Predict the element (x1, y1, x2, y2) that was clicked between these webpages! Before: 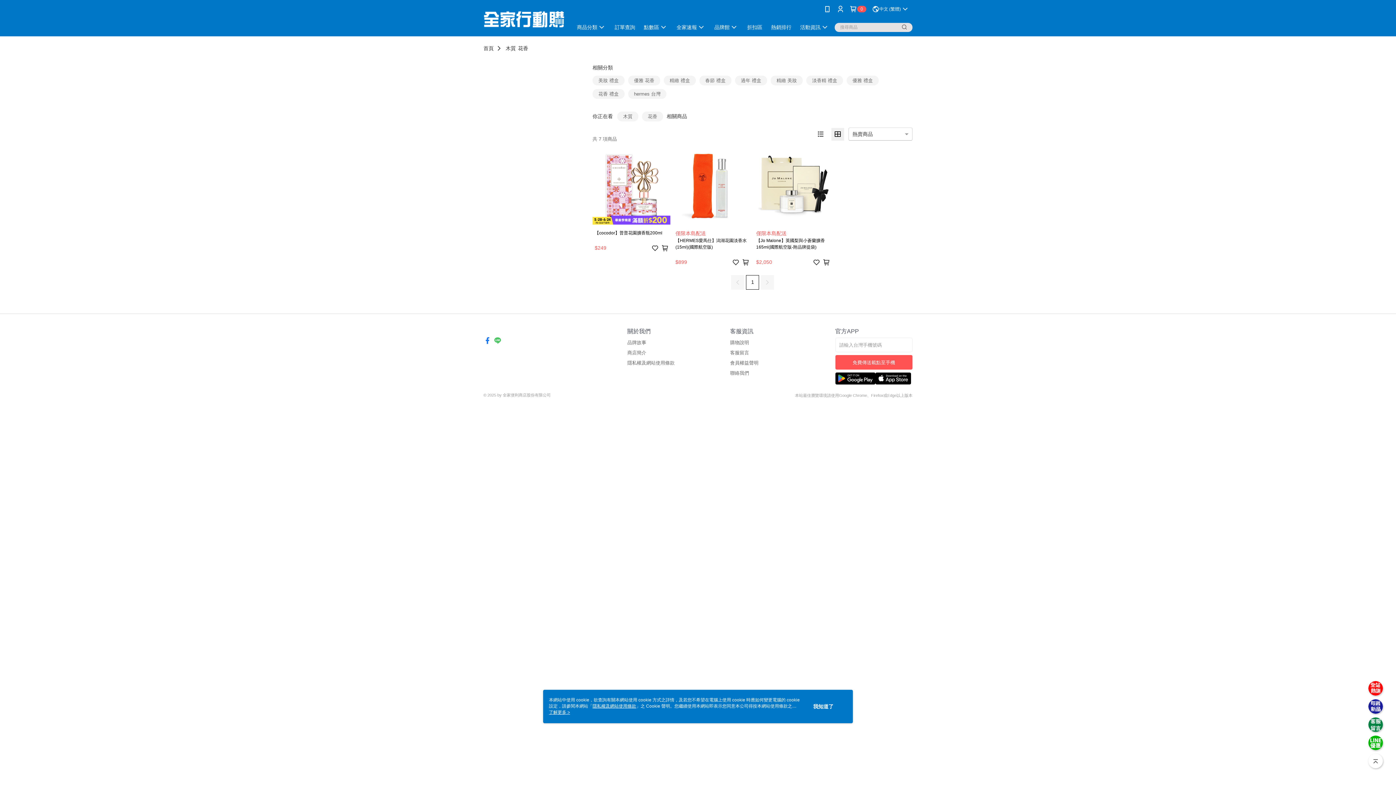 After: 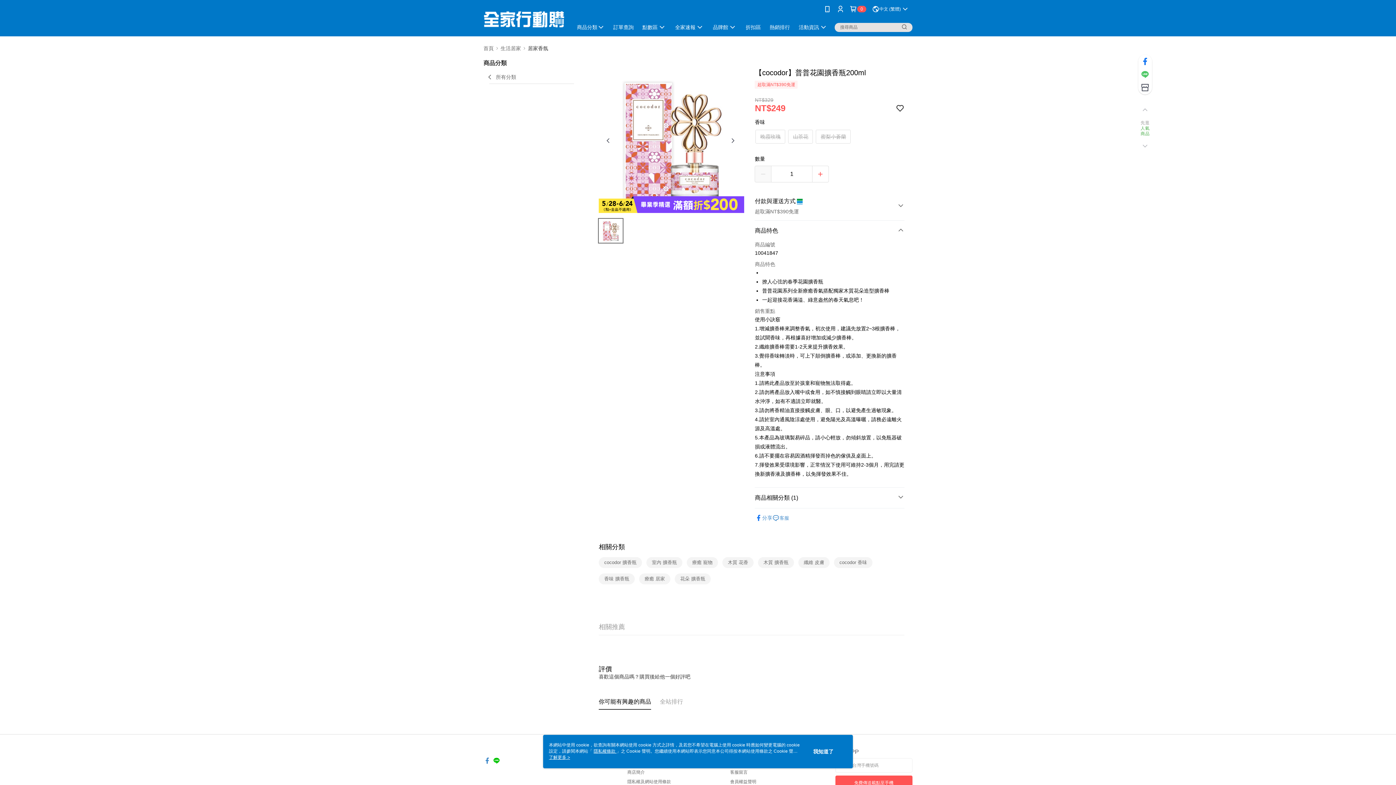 Action: label: 【cocodor】普普花園擴香瓶200ml
$249 bbox: (592, 146, 670, 254)